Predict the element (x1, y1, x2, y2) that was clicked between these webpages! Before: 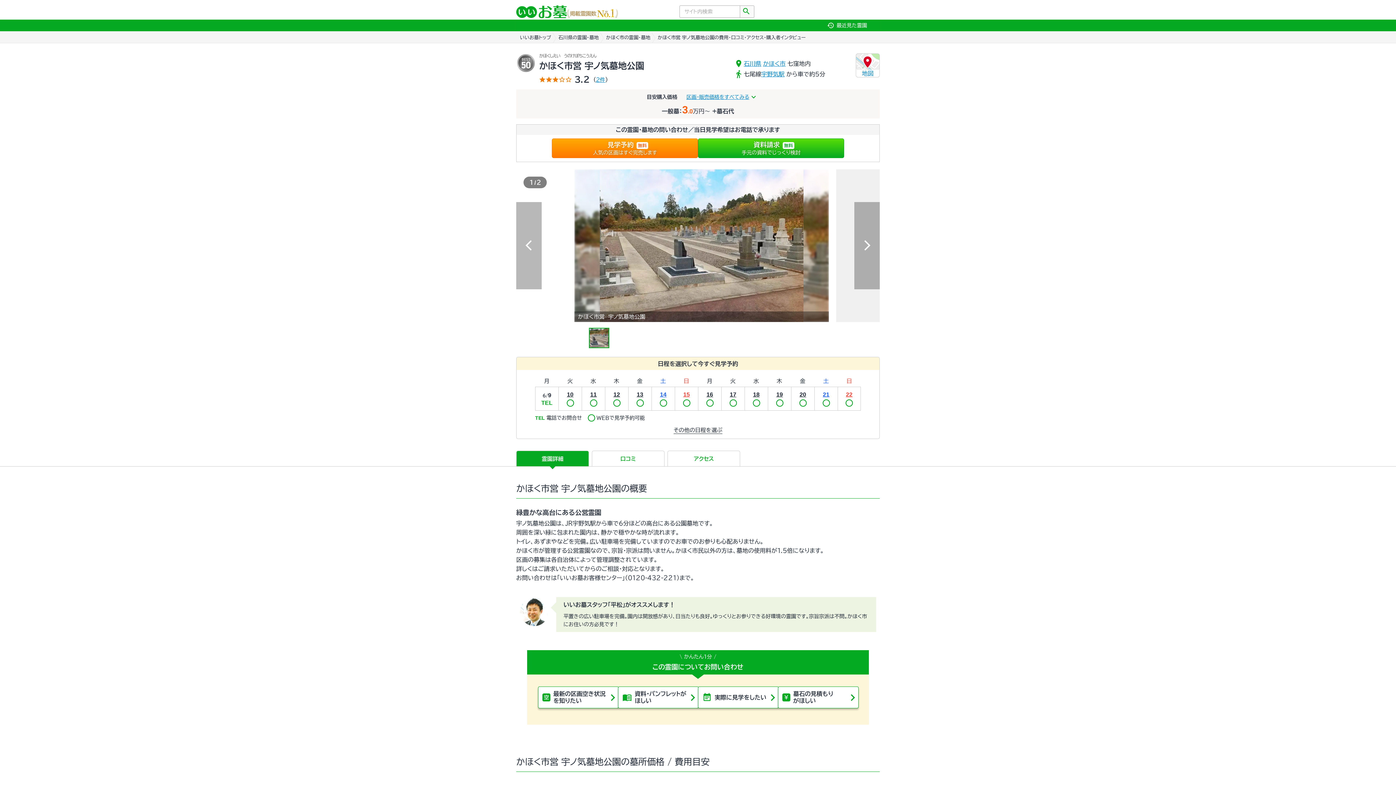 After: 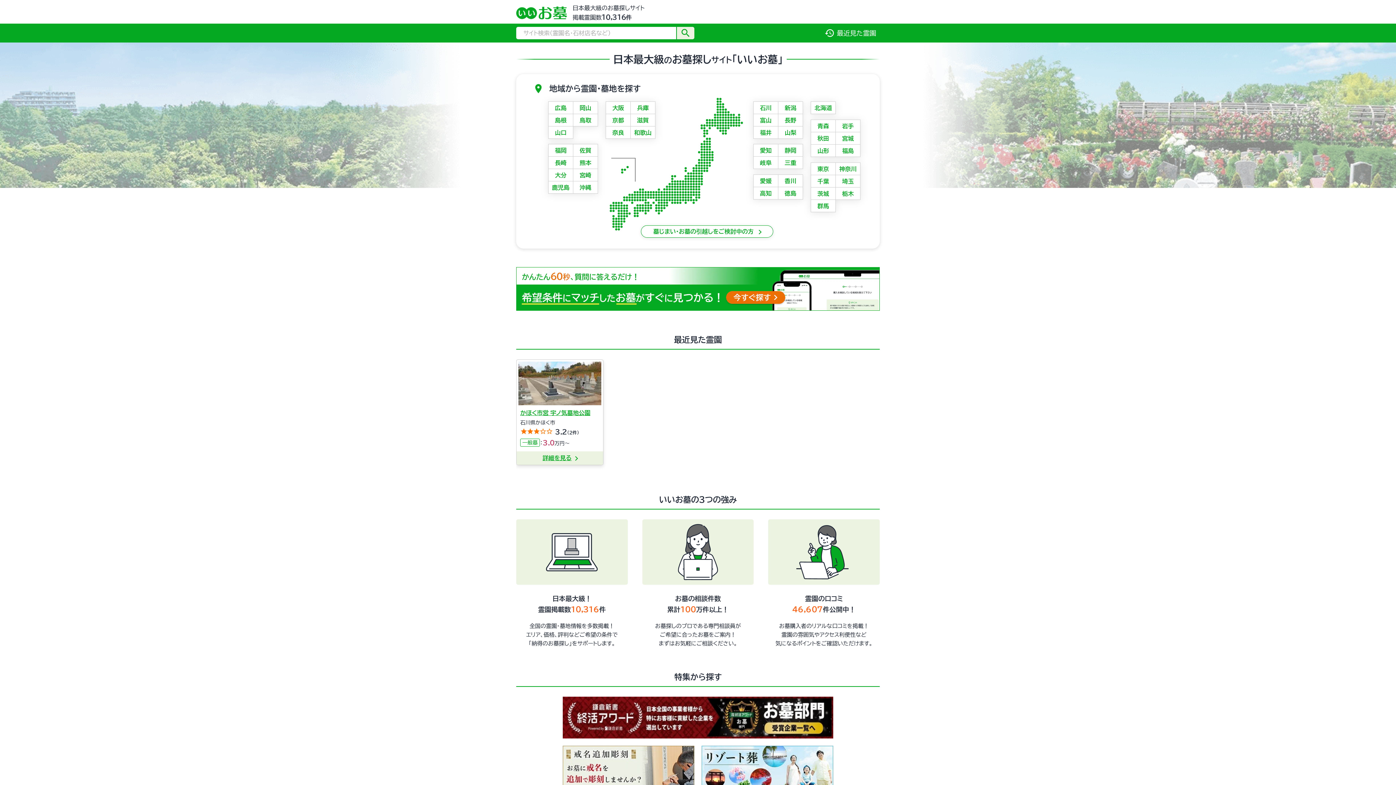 Action: label: いいお墓トップ bbox: (520, 35, 551, 40)